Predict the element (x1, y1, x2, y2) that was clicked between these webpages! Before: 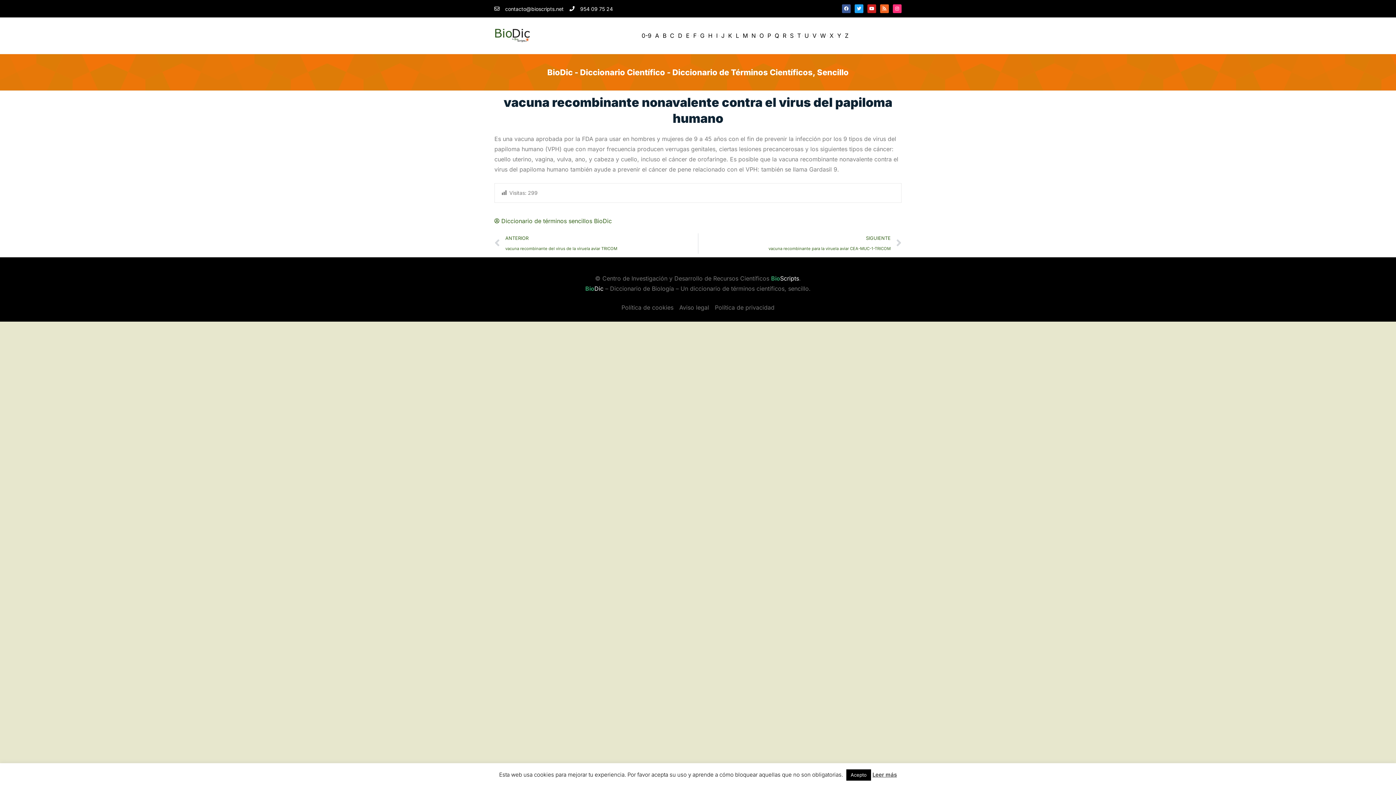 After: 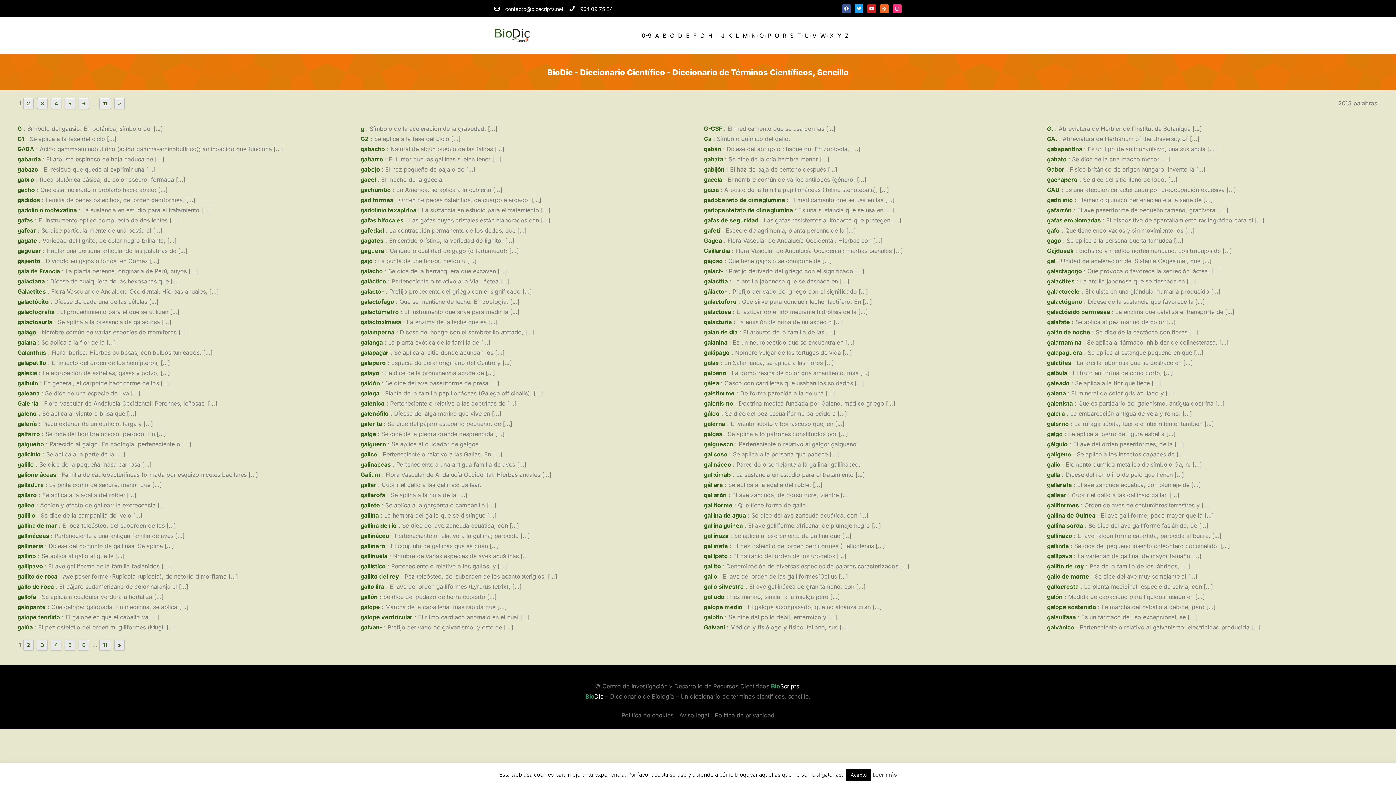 Action: label: G bbox: (700, 30, 704, 40)